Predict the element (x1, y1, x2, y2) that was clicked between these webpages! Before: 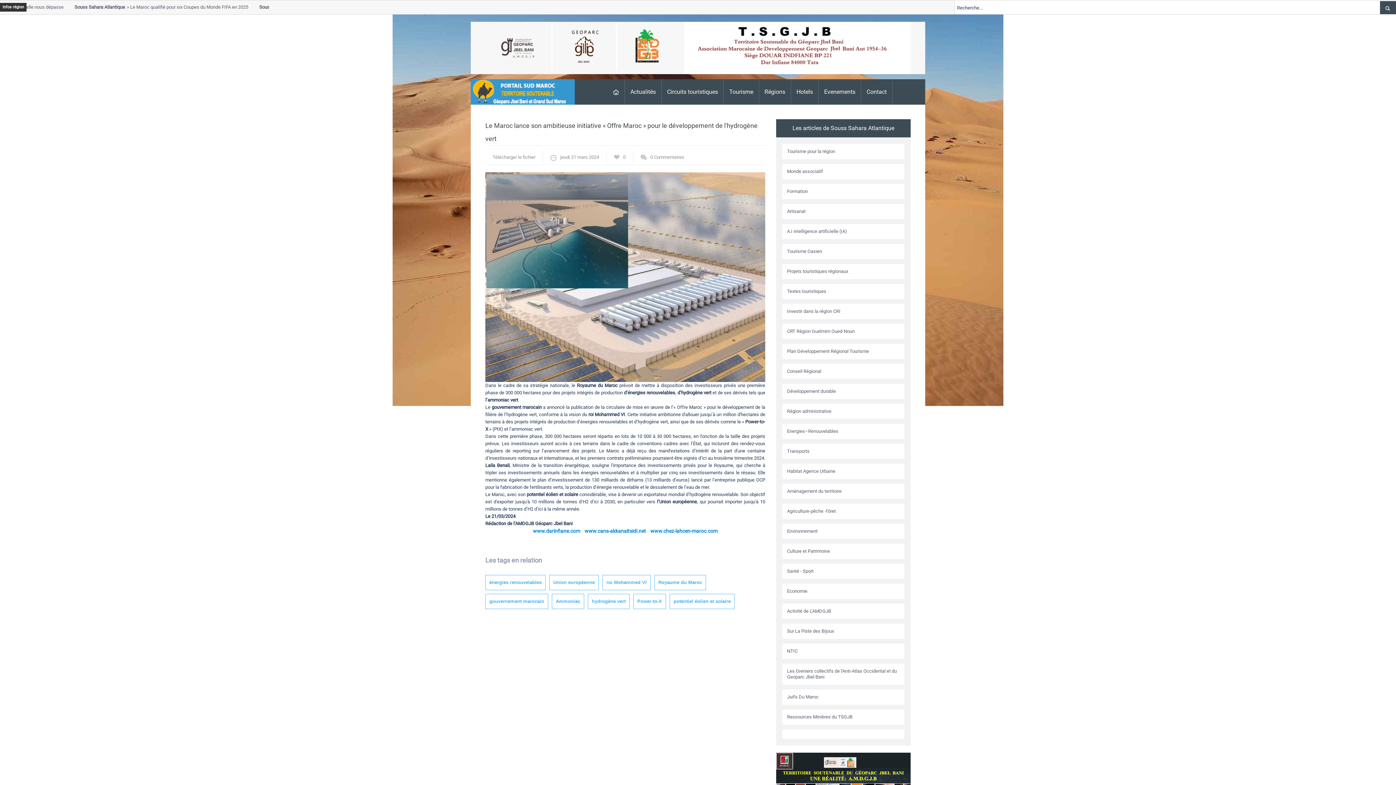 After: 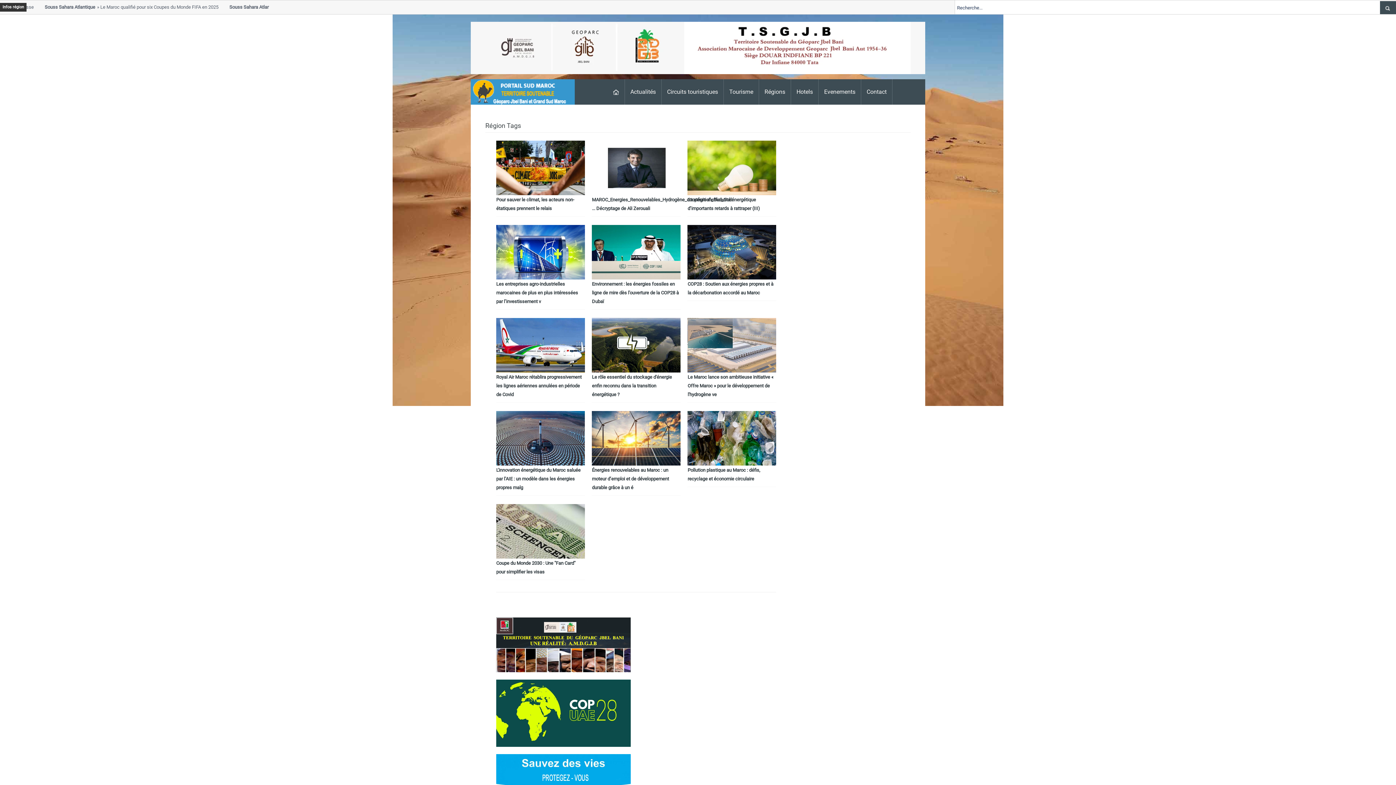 Action: label: Union européenne bbox: (549, 575, 598, 590)